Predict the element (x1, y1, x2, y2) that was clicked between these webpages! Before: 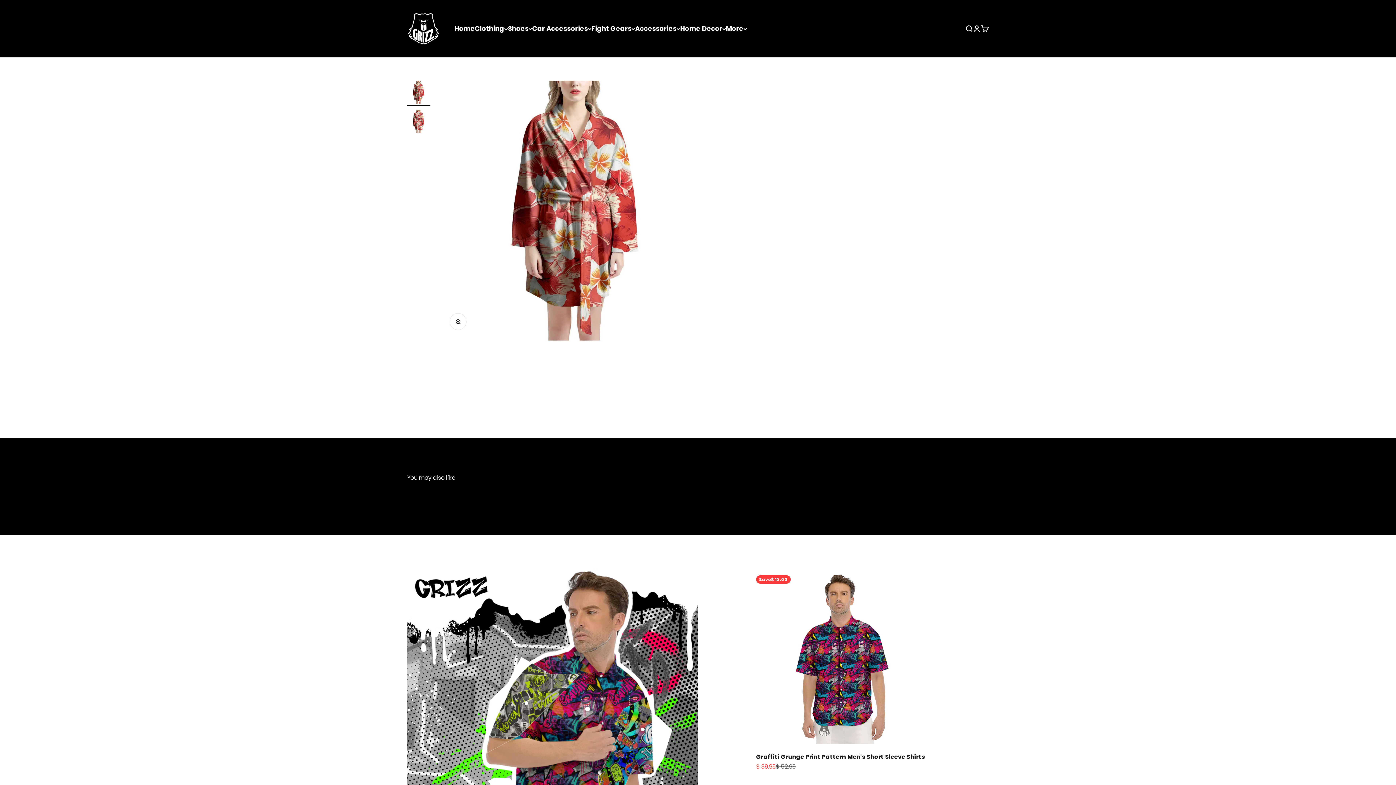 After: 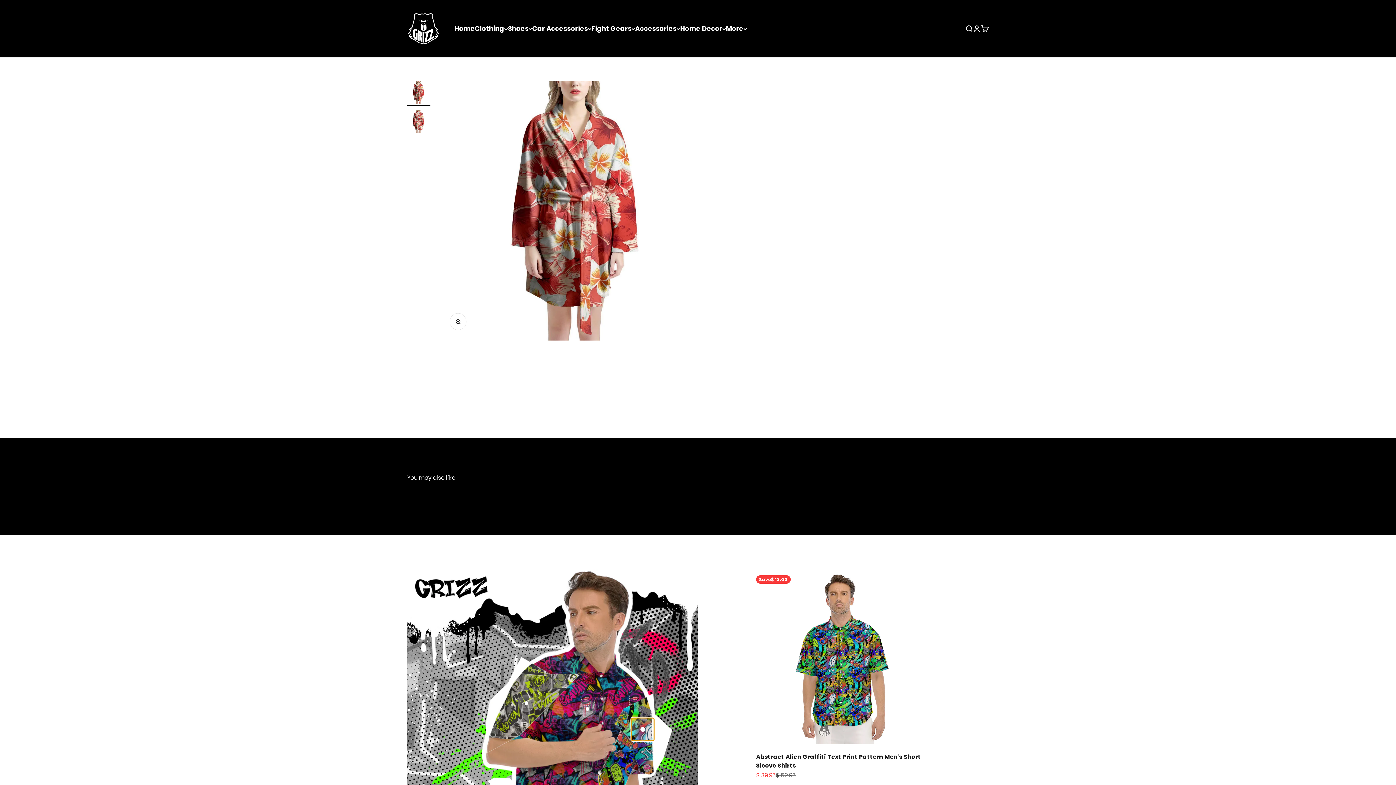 Action: bbox: (641, 727, 644, 731) label: Go to item 2